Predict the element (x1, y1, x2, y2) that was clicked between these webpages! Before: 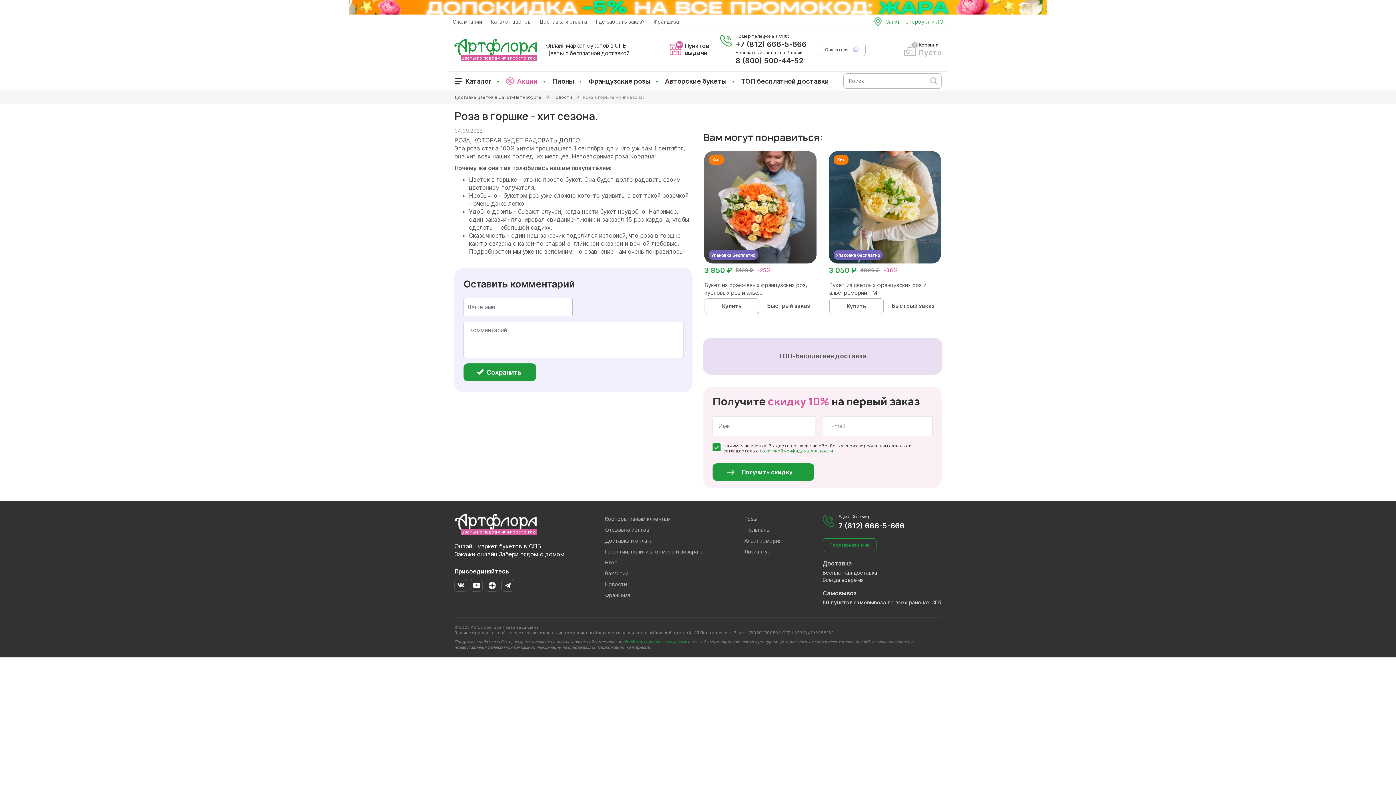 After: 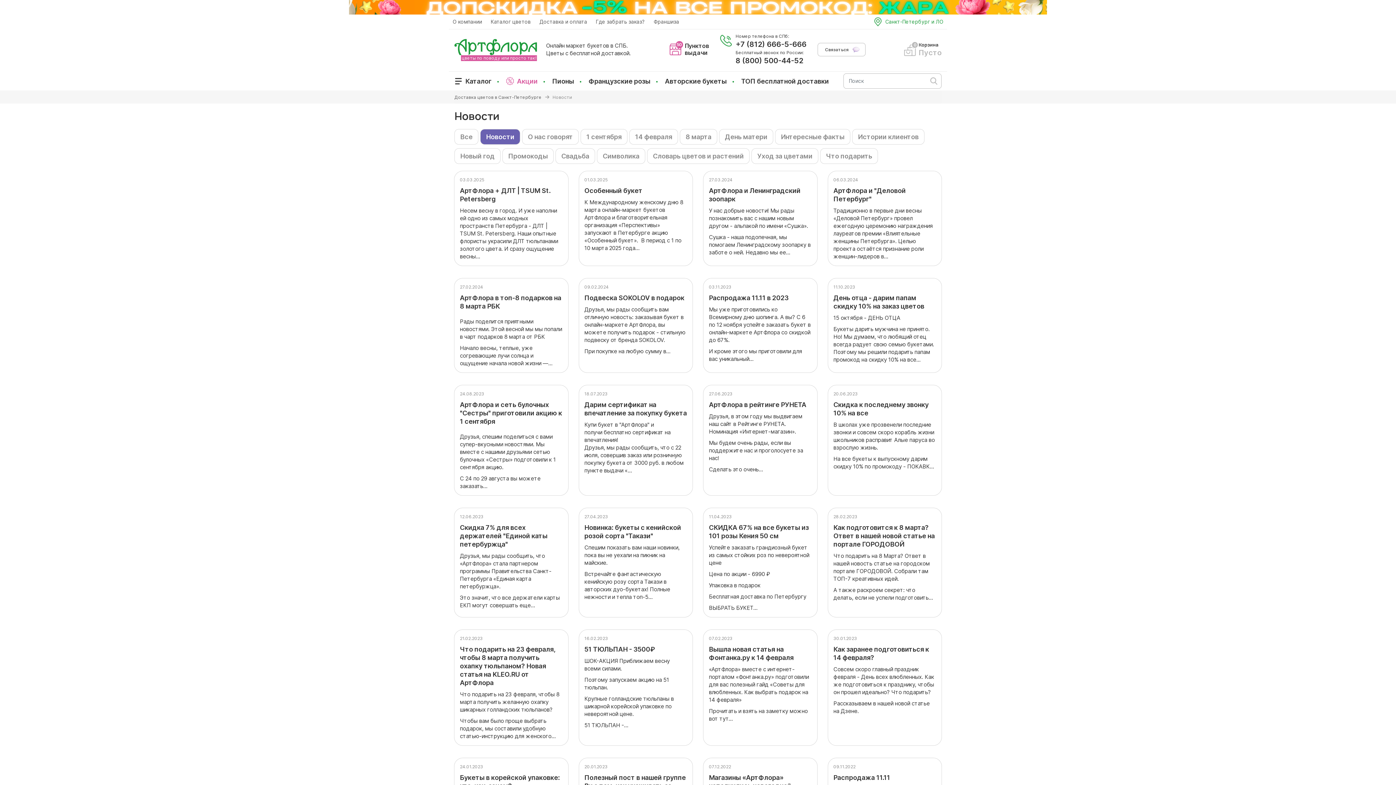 Action: label: Новости bbox: (552, 93, 572, 100)